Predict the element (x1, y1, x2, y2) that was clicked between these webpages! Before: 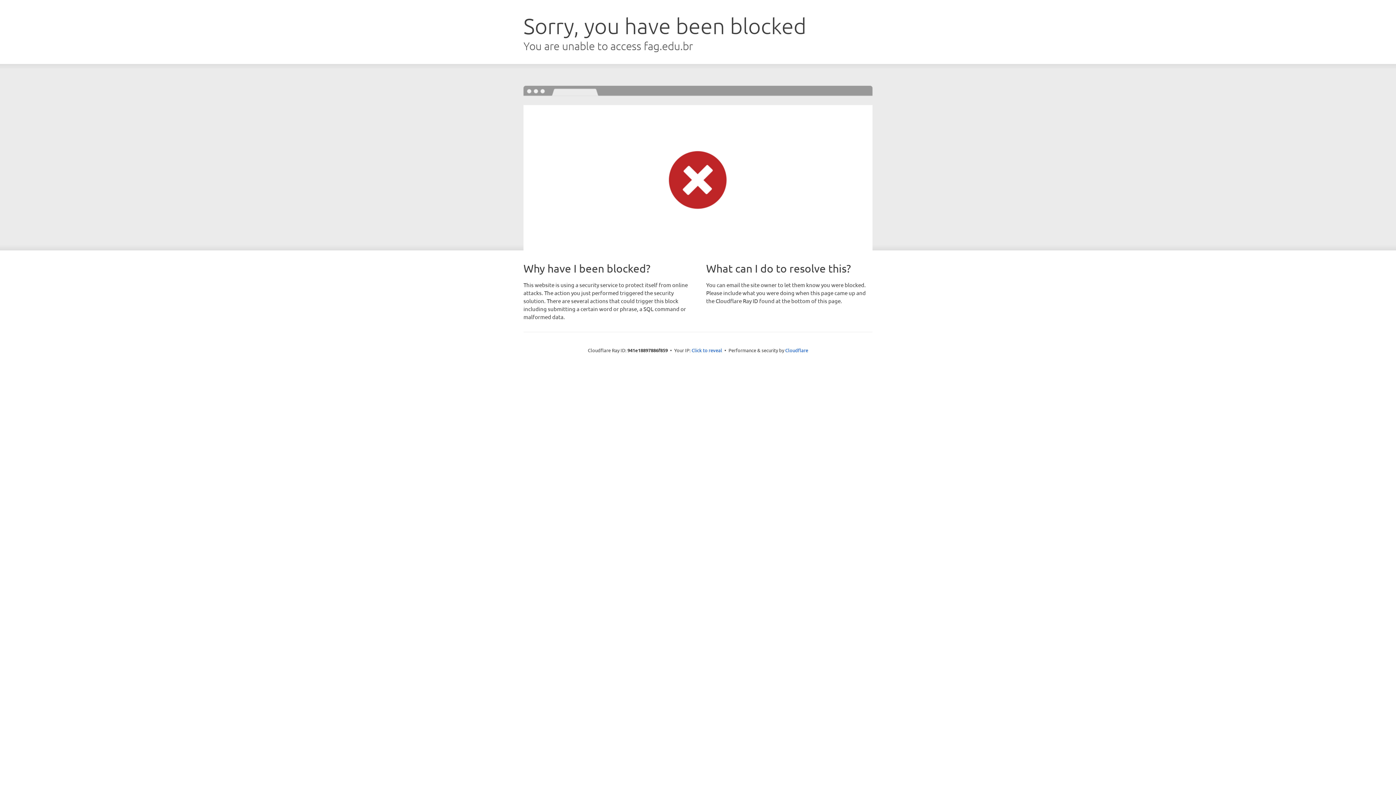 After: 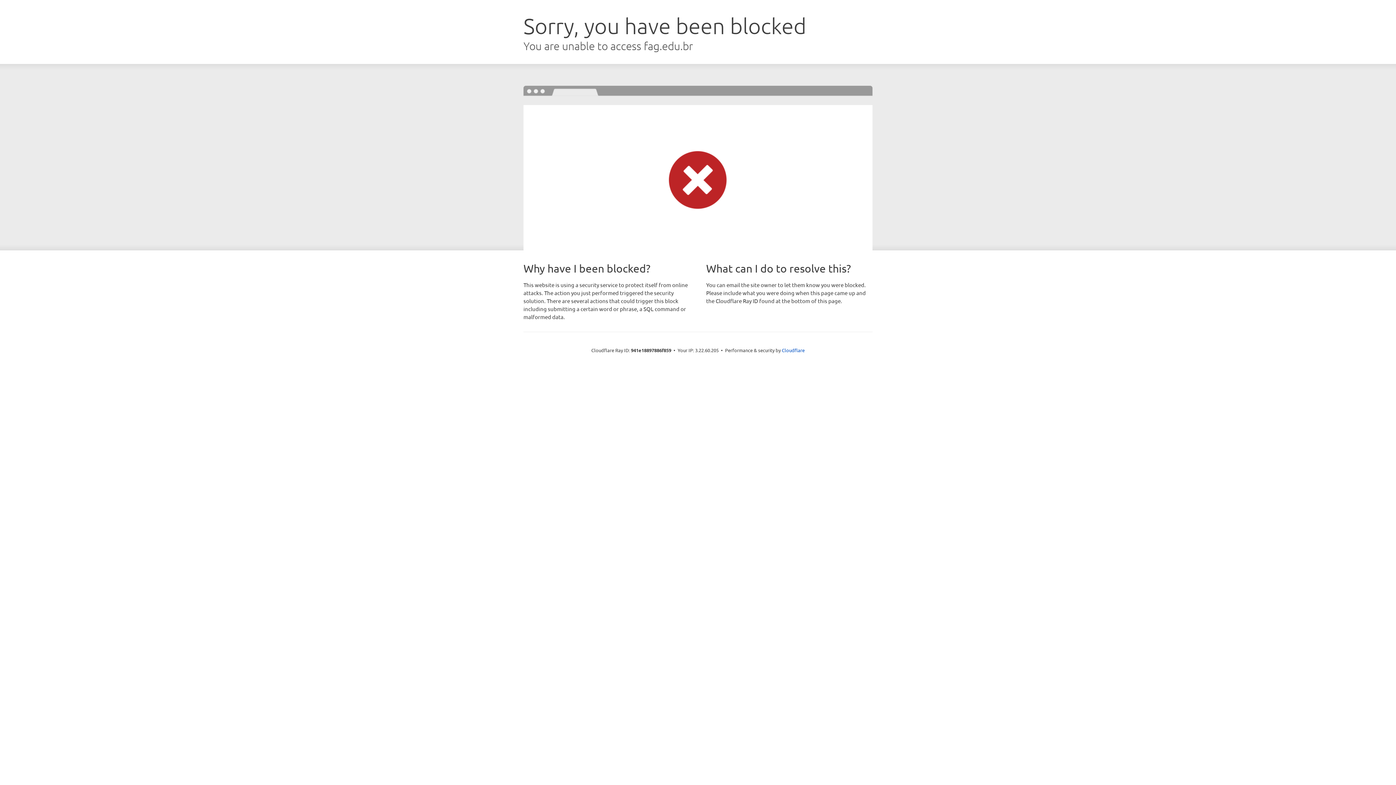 Action: label: Click to reveal bbox: (691, 346, 722, 353)